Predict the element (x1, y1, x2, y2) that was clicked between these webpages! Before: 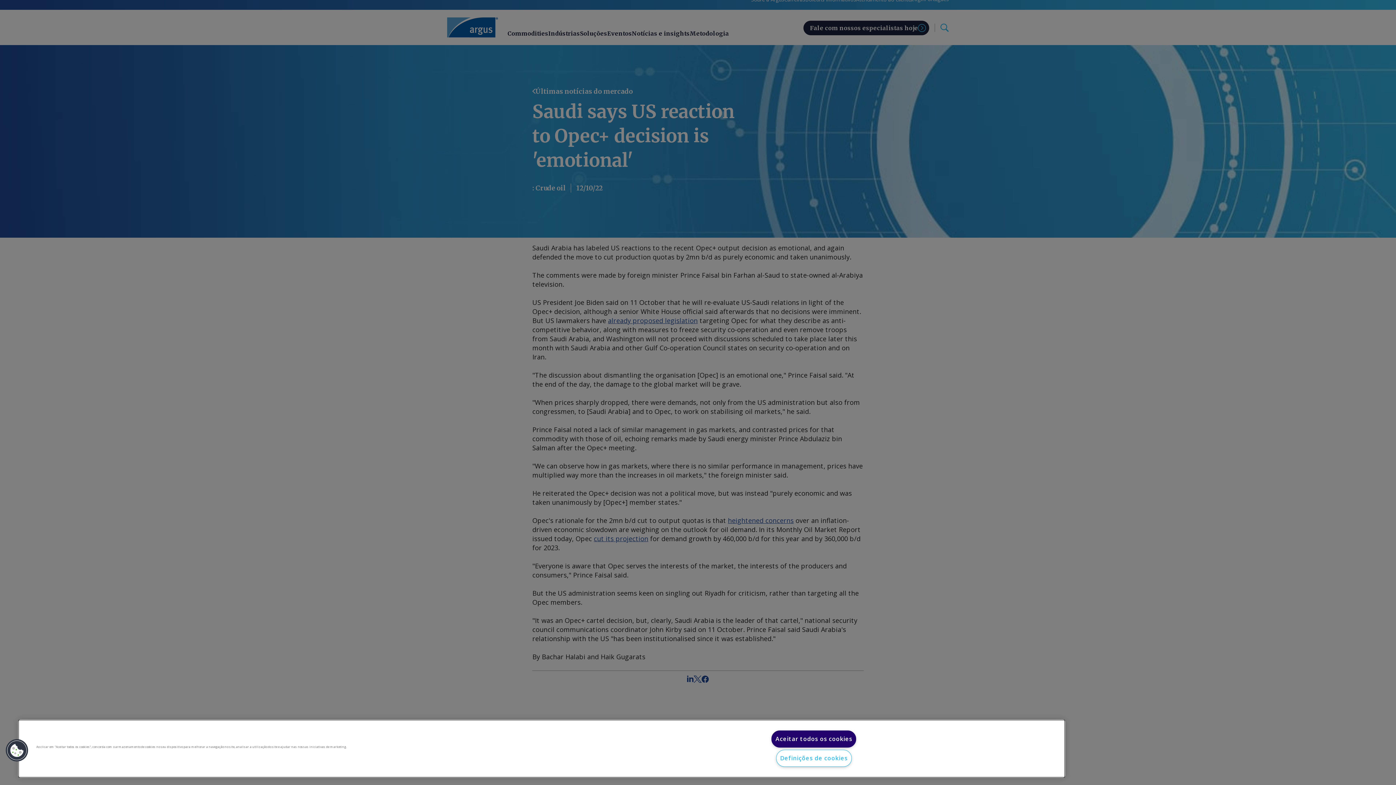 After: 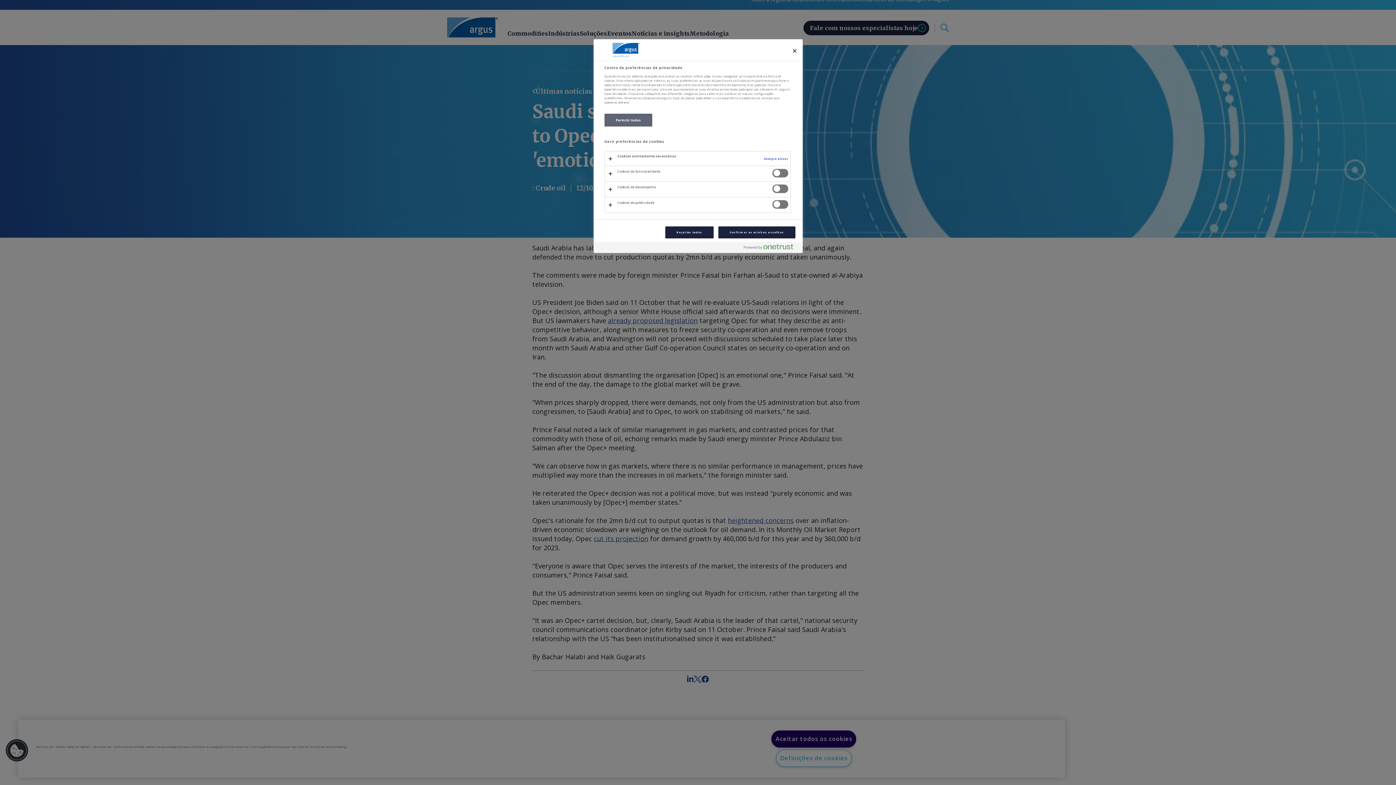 Action: label: Definições de cookies bbox: (776, 750, 851, 767)